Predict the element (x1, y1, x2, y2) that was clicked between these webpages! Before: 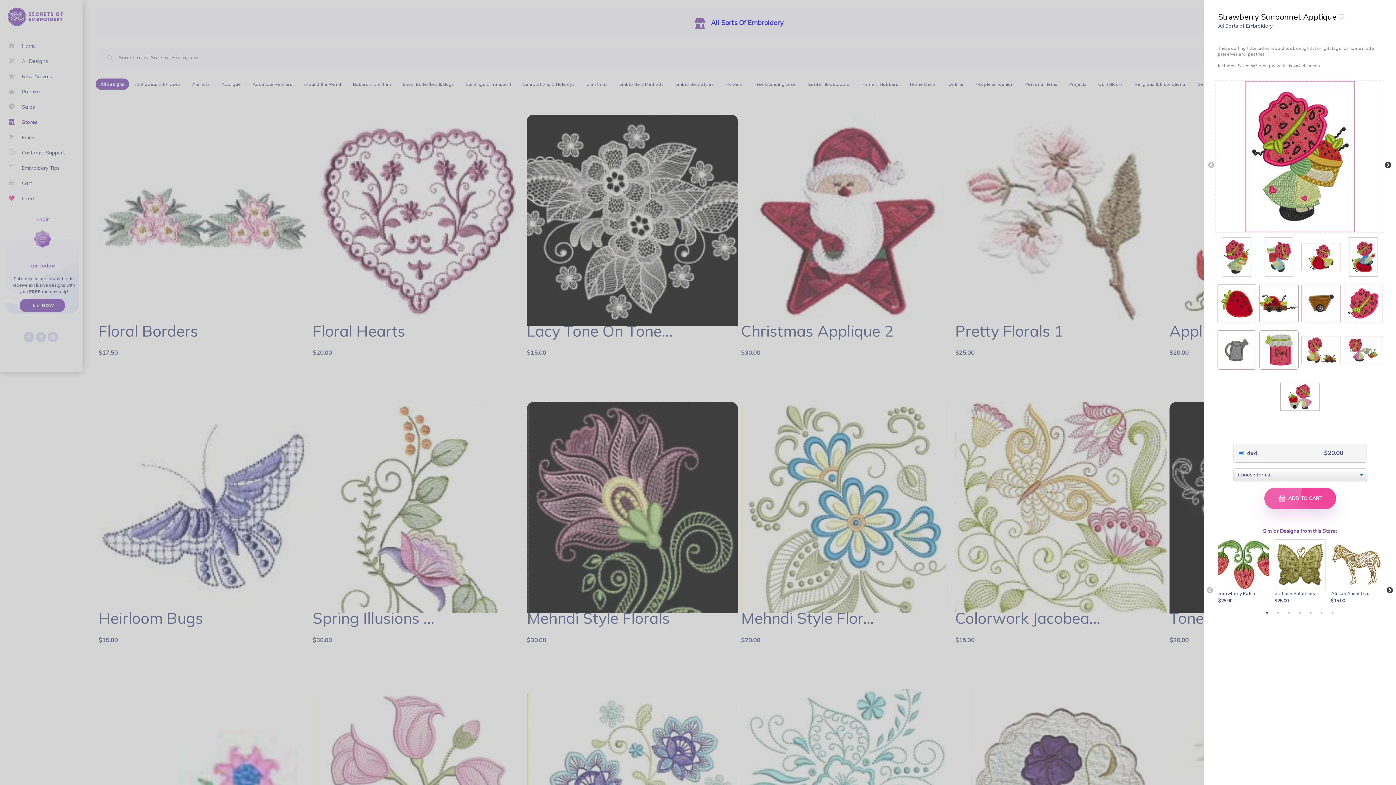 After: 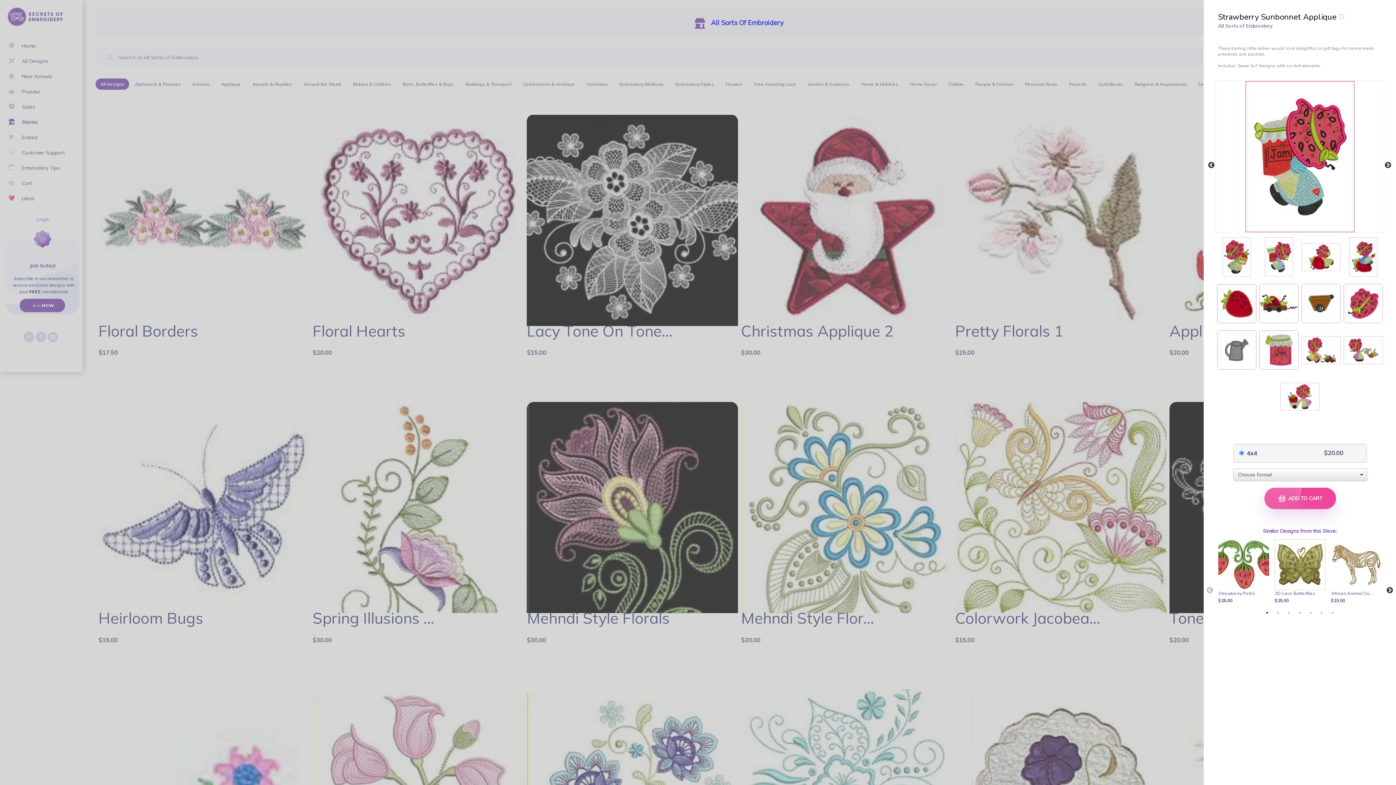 Action: bbox: (1384, 161, 1392, 169) label: Next